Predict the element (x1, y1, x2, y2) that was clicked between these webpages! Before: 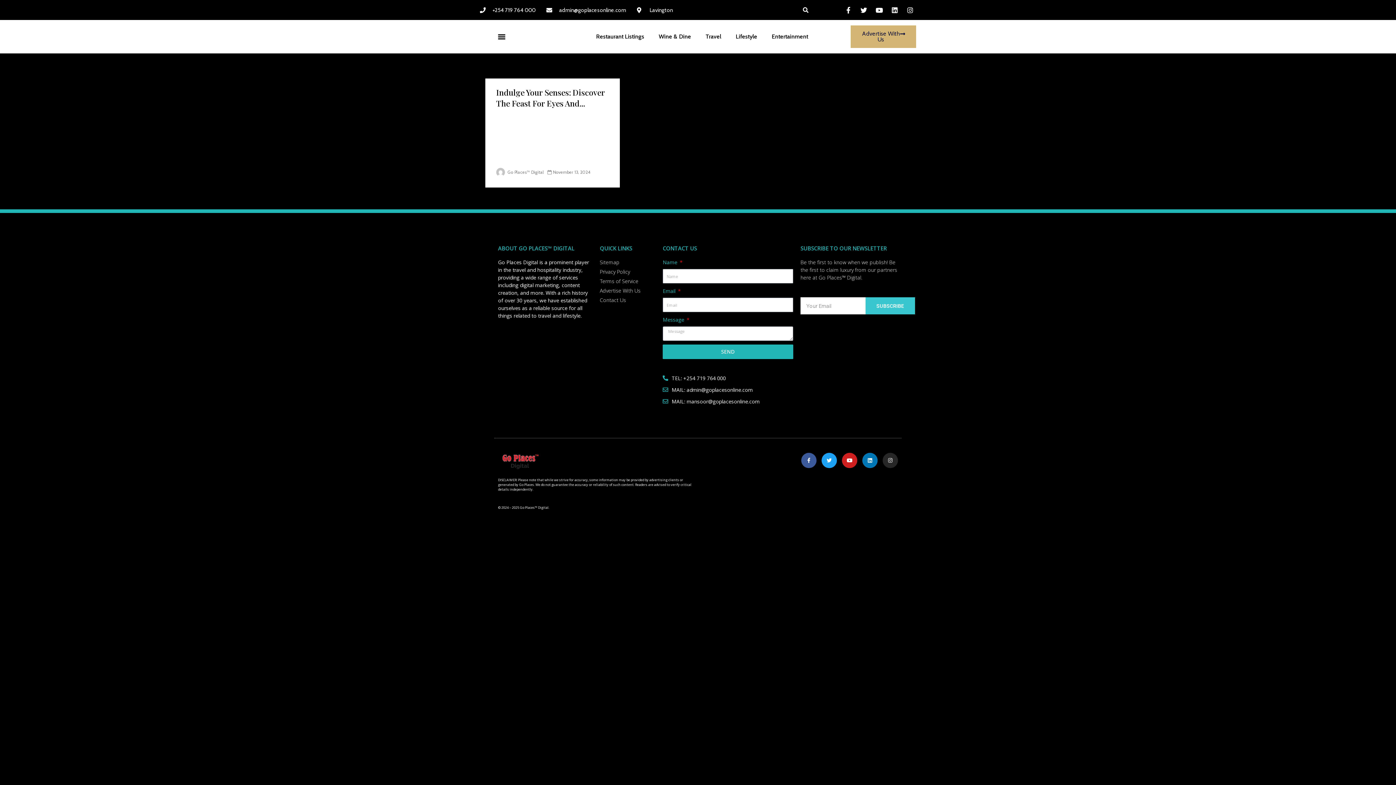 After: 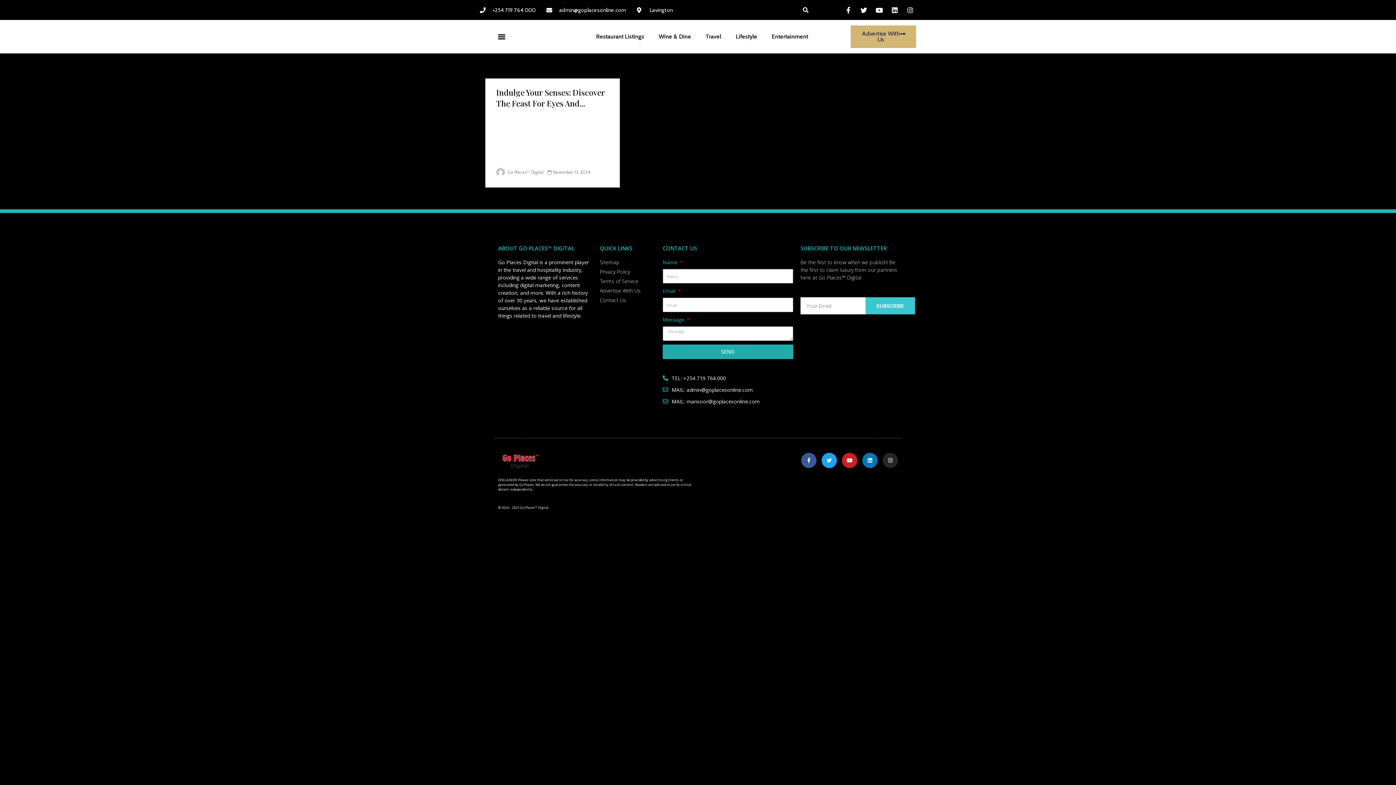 Action: label: SEND bbox: (662, 344, 793, 359)